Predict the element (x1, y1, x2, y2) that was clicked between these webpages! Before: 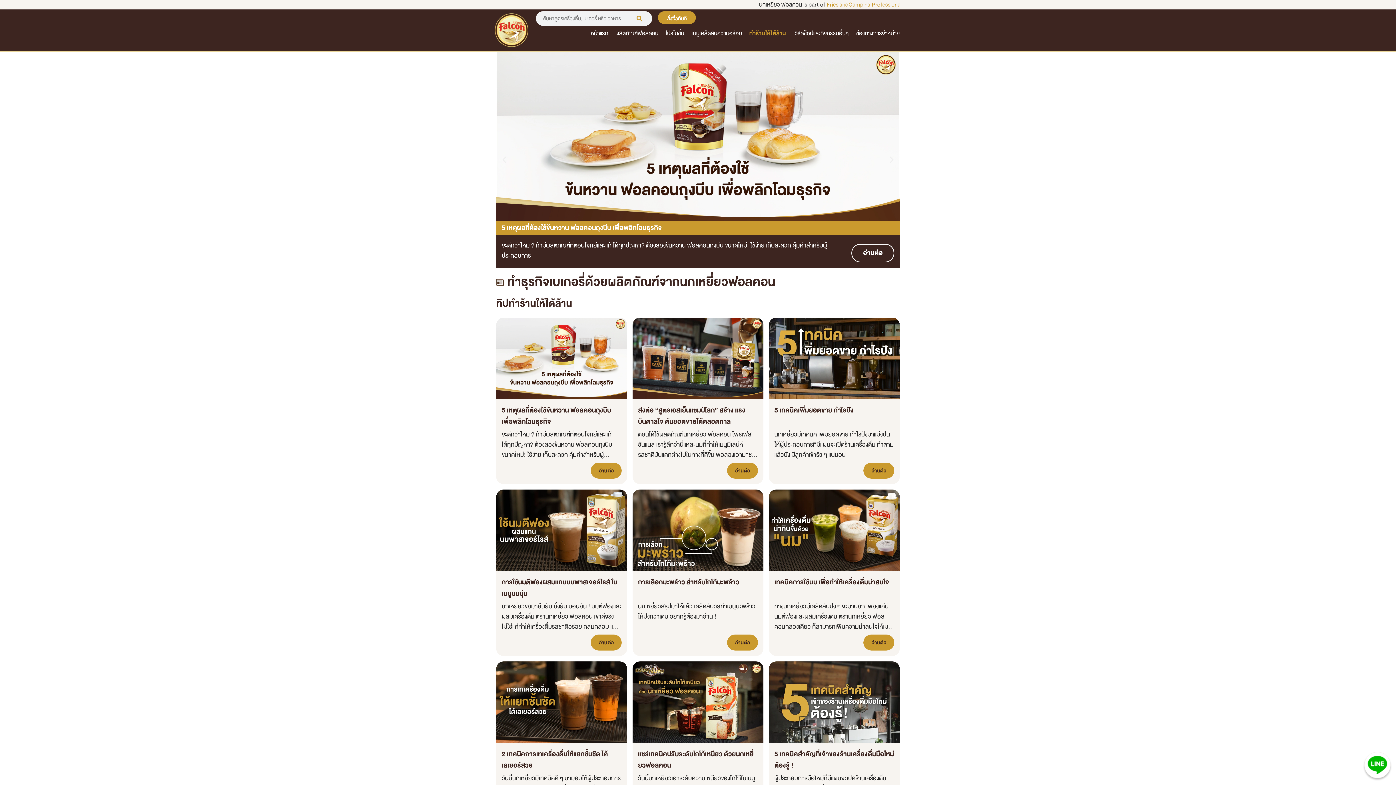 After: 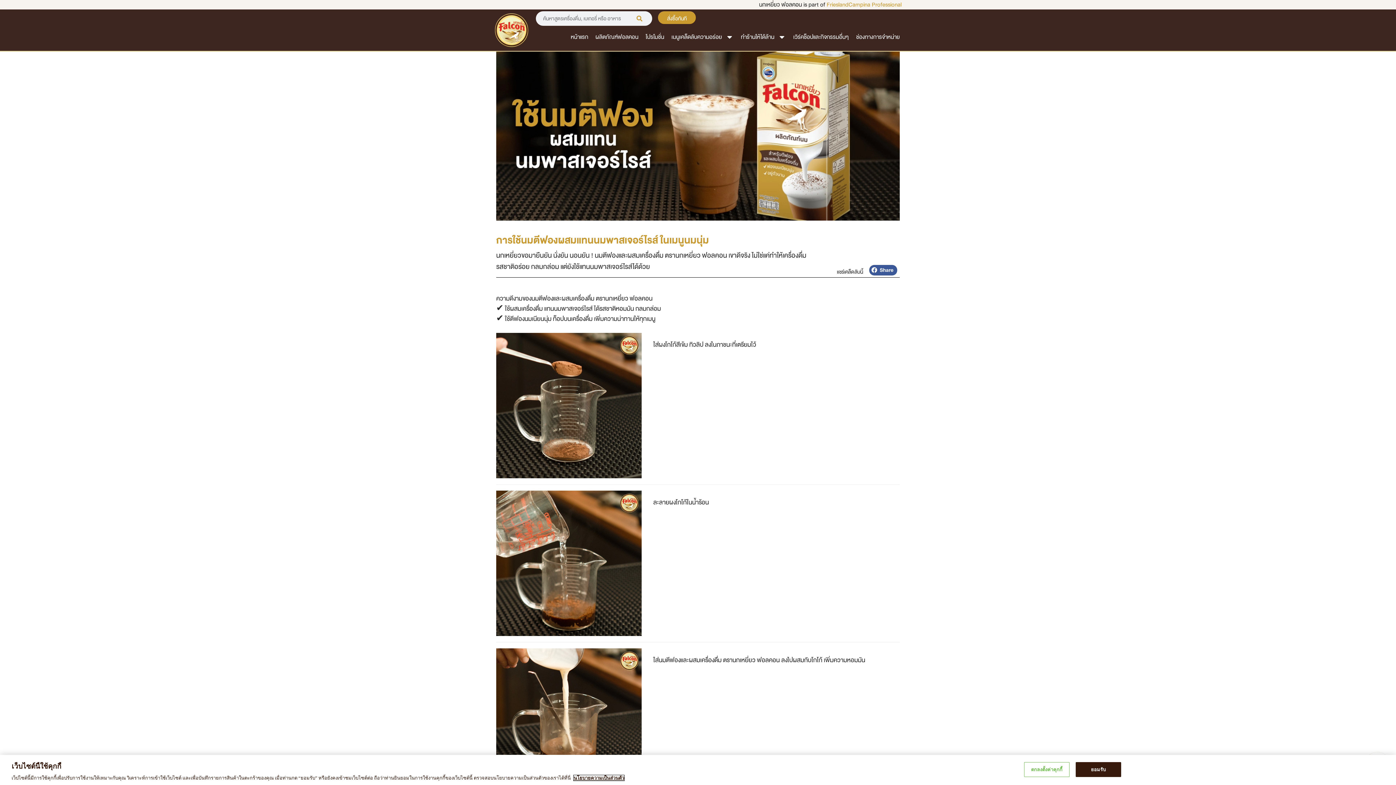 Action: bbox: (496, 489, 627, 571)